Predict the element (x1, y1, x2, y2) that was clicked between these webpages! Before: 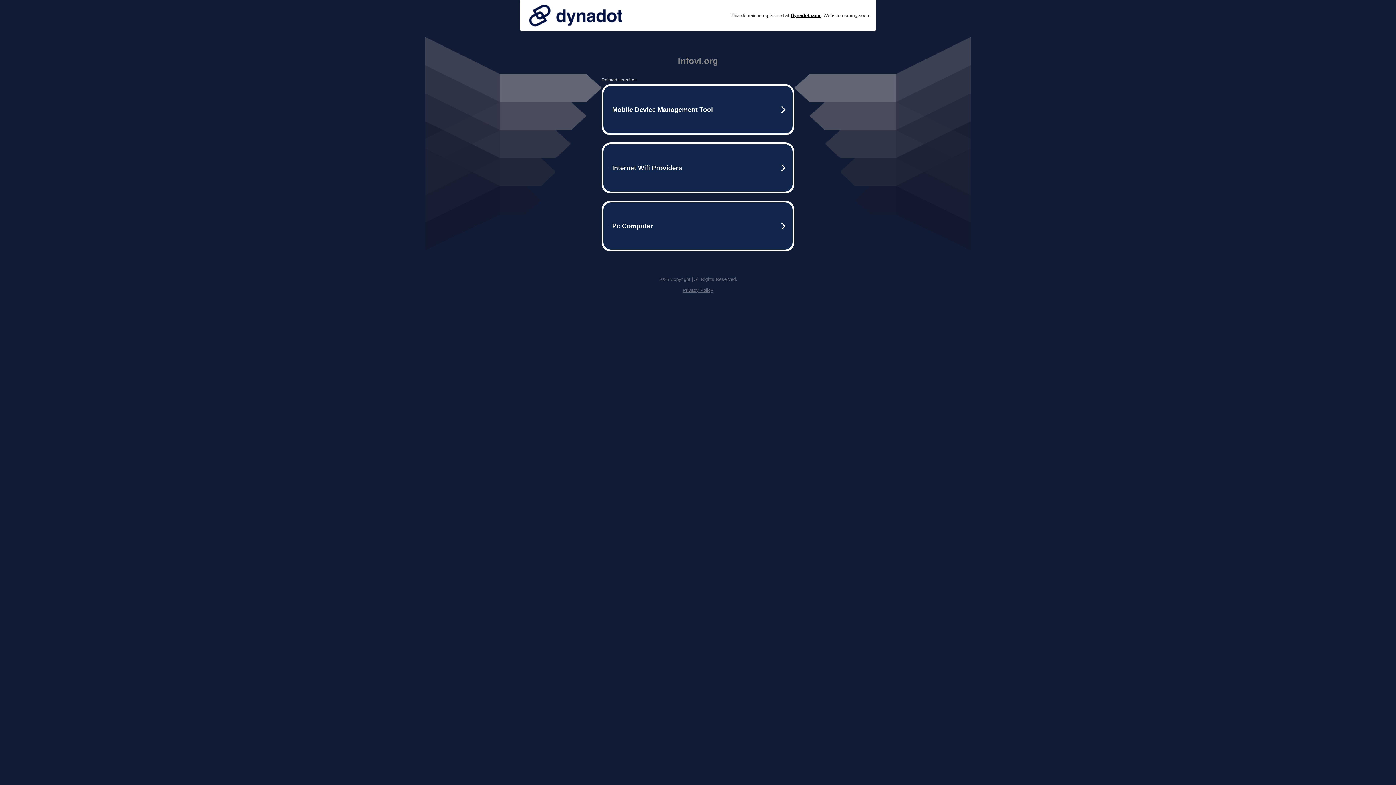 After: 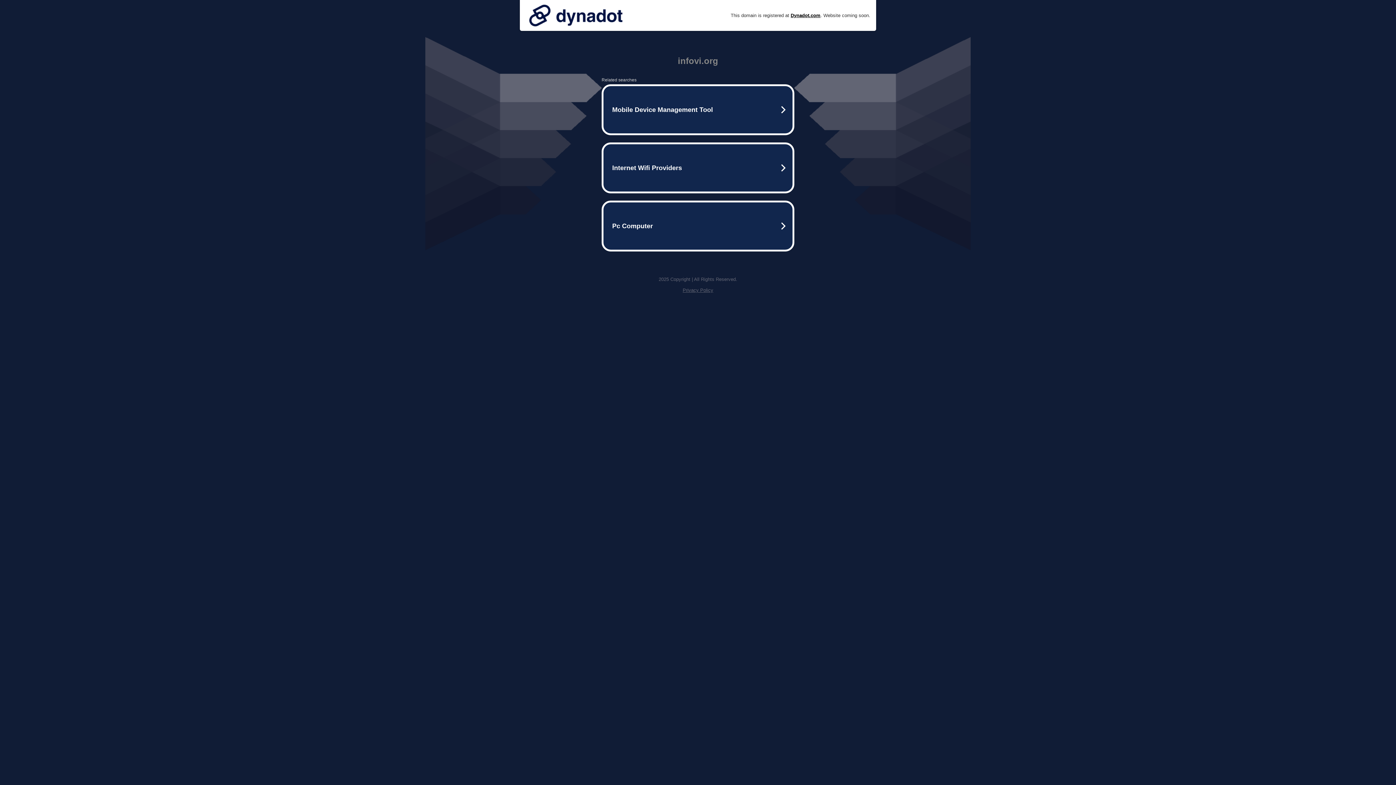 Action: bbox: (525, 0, 626, 30)